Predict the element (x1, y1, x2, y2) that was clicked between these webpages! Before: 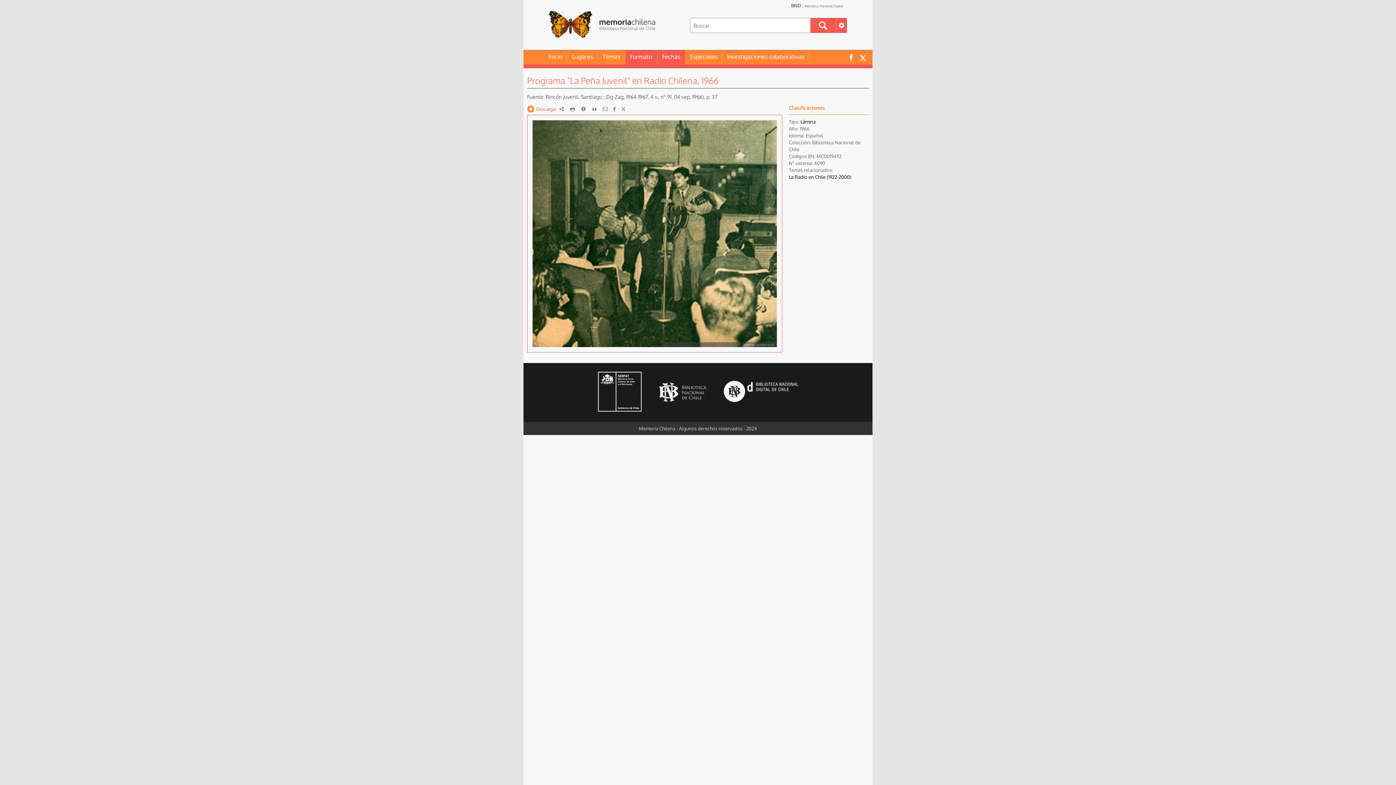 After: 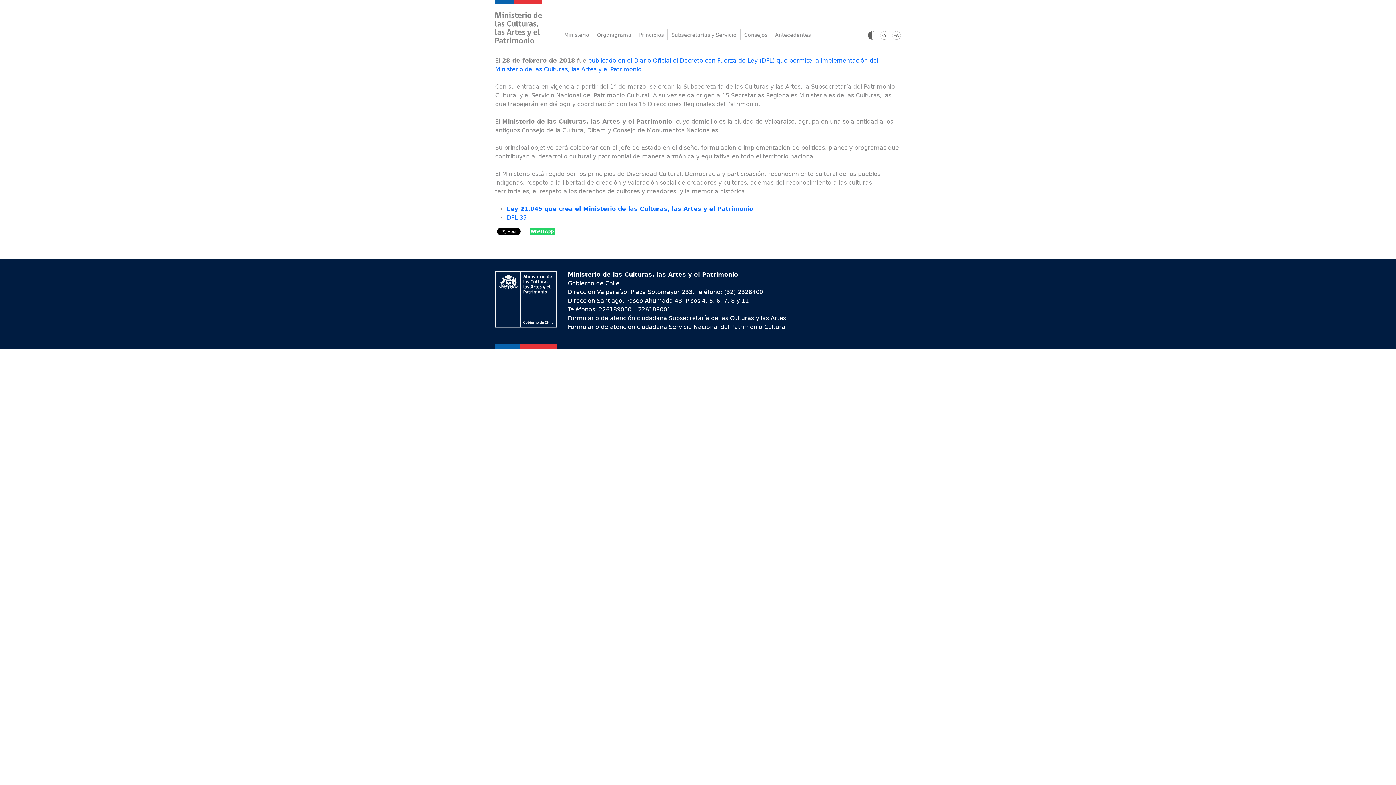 Action: bbox: (589, 363, 650, 422)